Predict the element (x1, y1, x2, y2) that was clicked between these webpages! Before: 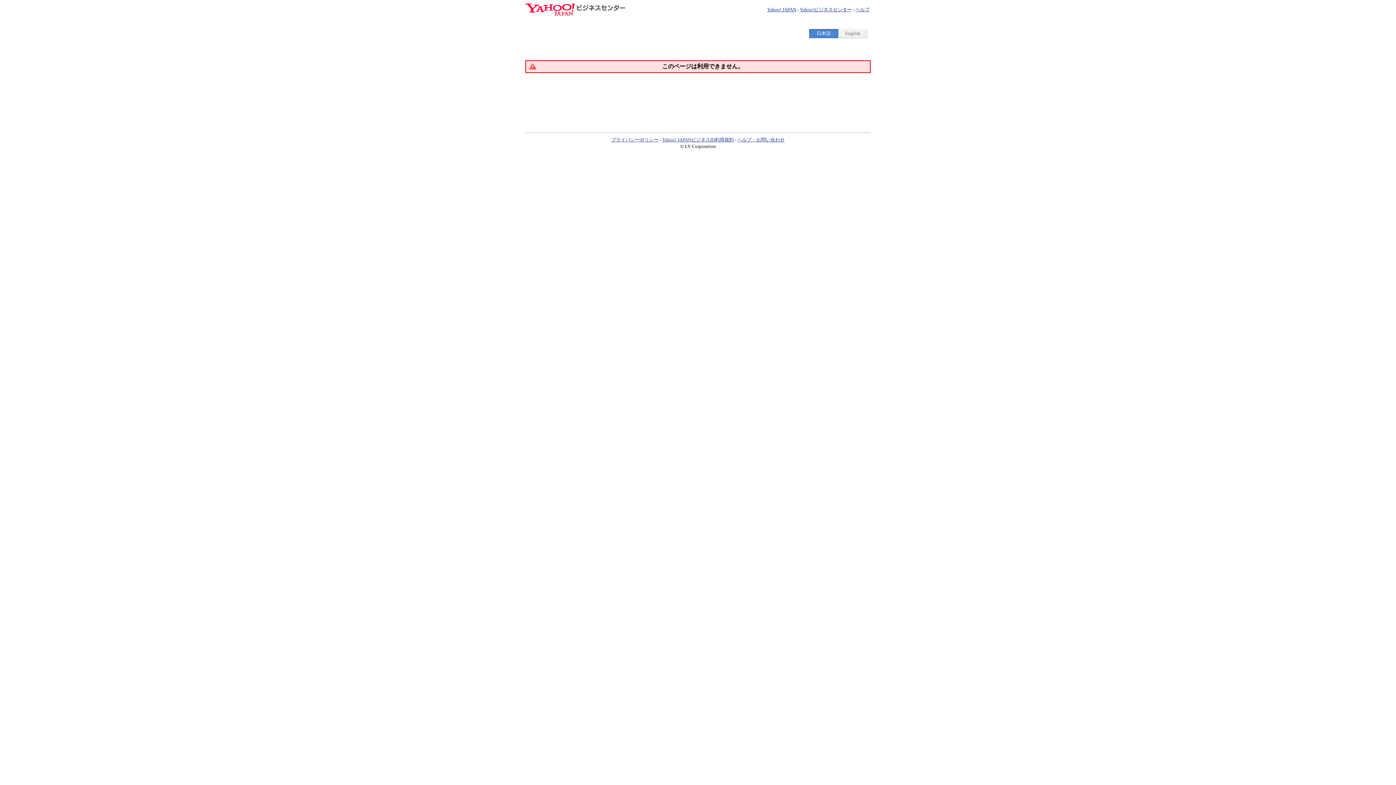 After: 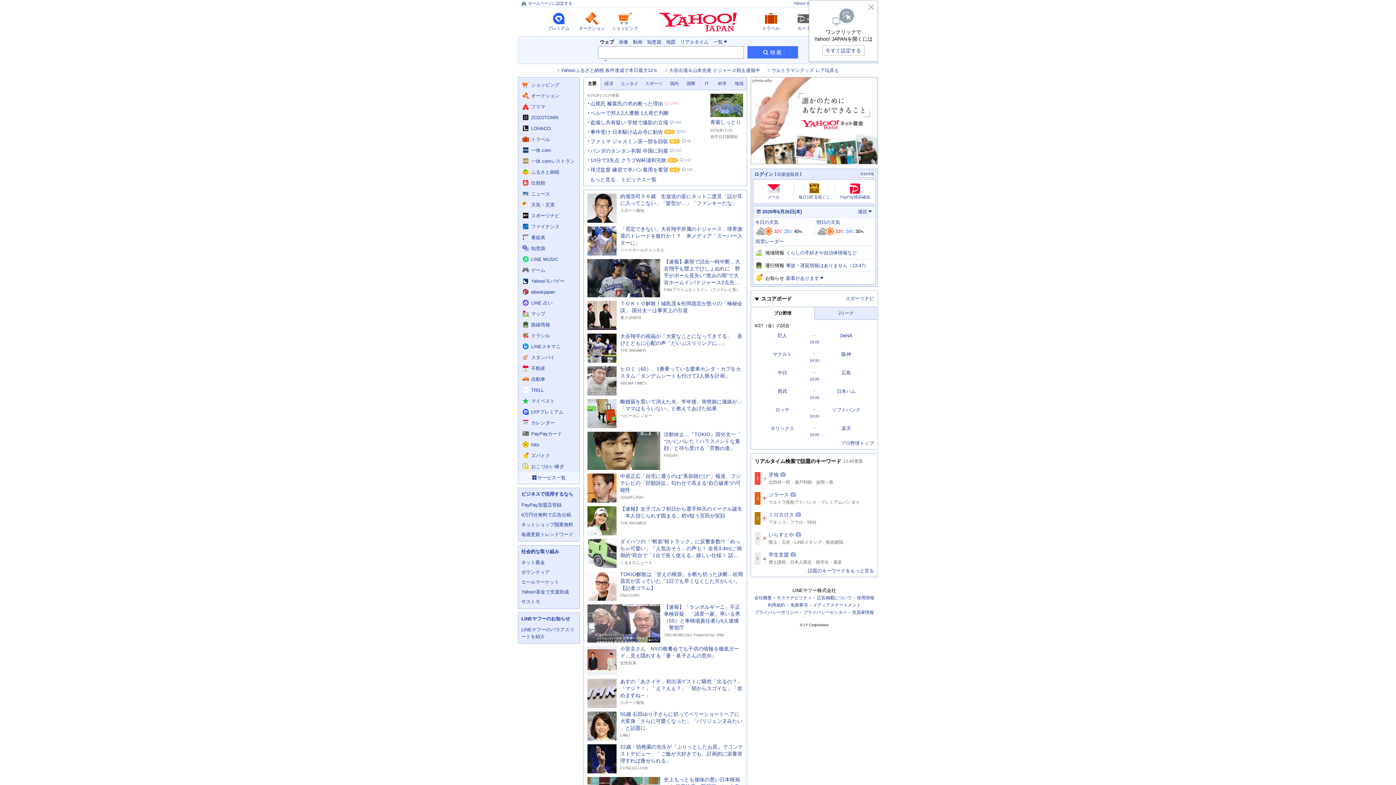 Action: bbox: (767, 6, 796, 12) label: Yahoo! JAPAN